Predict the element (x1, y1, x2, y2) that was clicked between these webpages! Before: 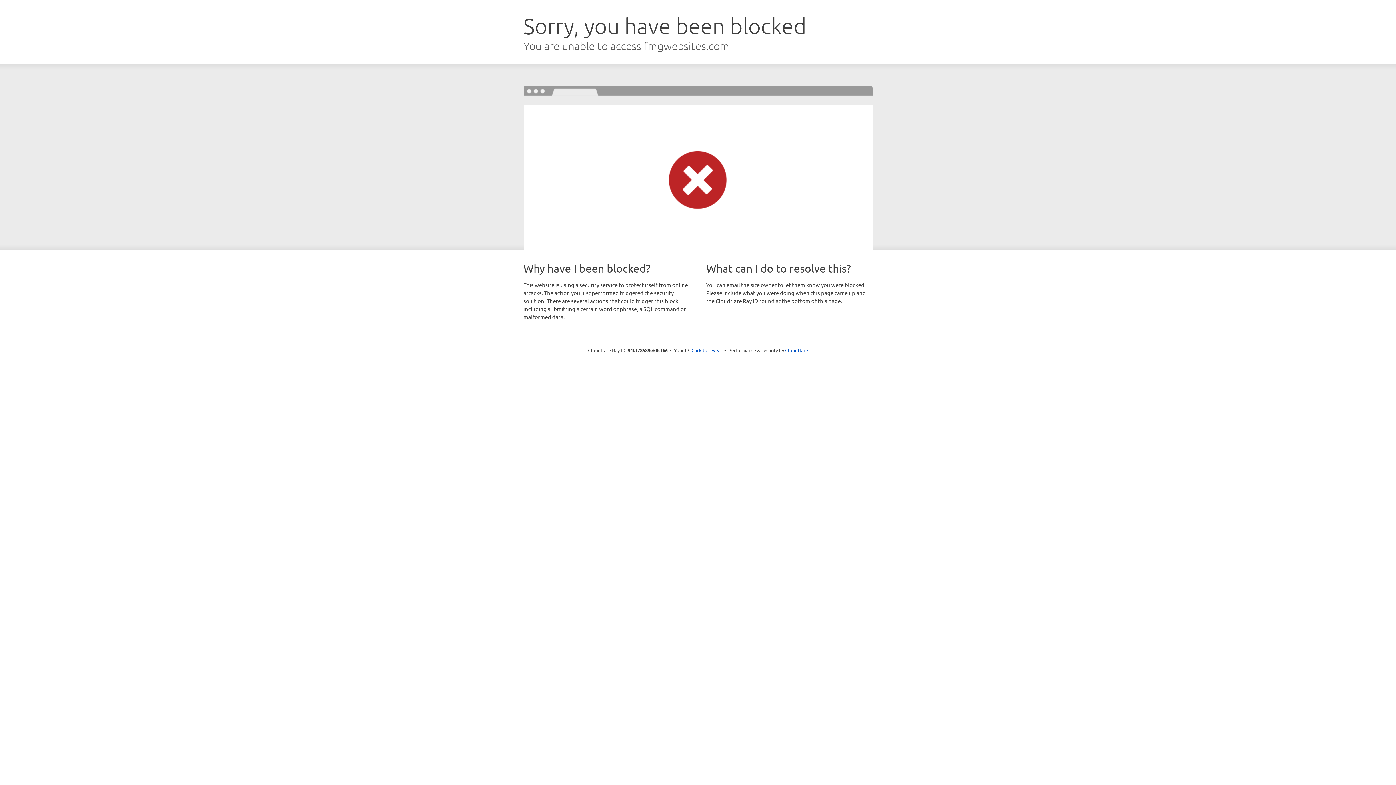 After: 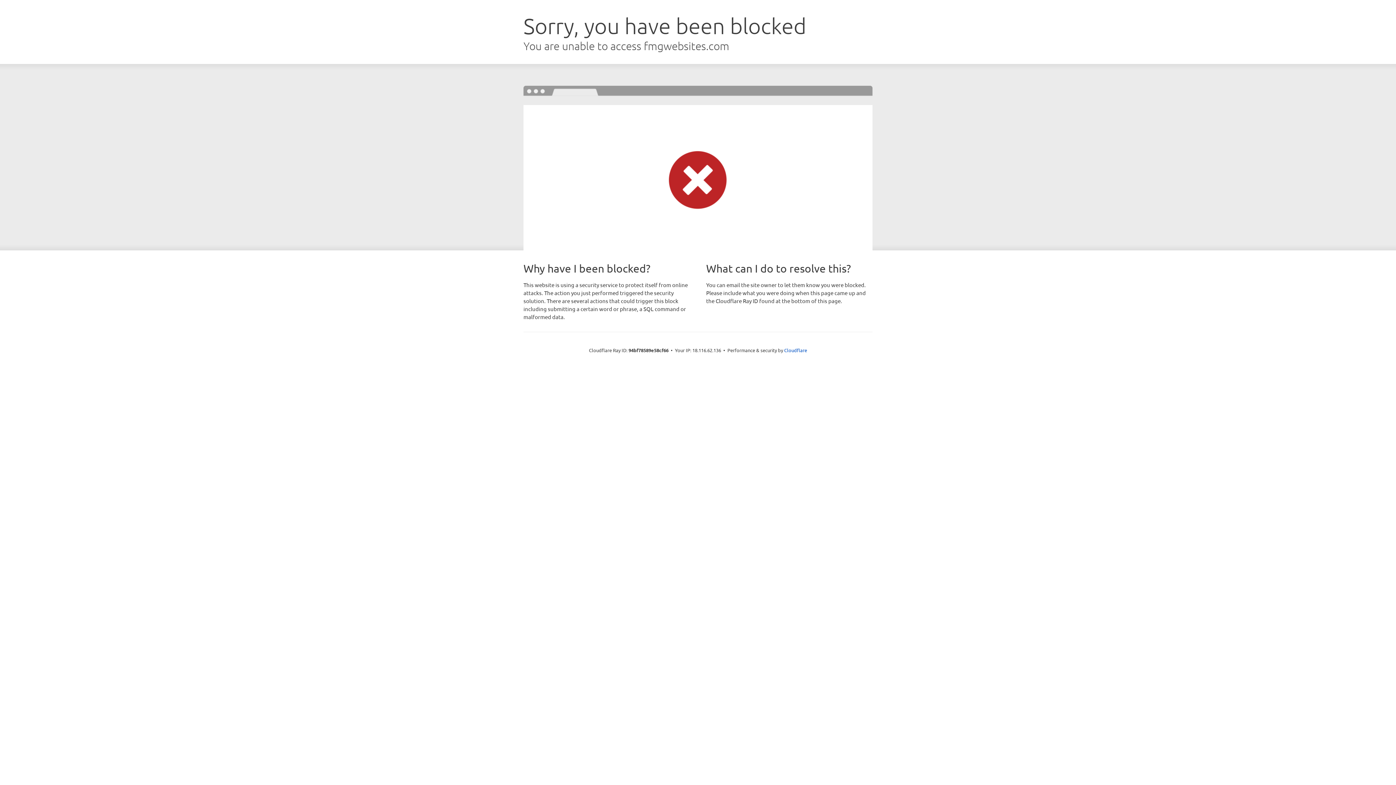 Action: bbox: (691, 346, 722, 353) label: Click to reveal